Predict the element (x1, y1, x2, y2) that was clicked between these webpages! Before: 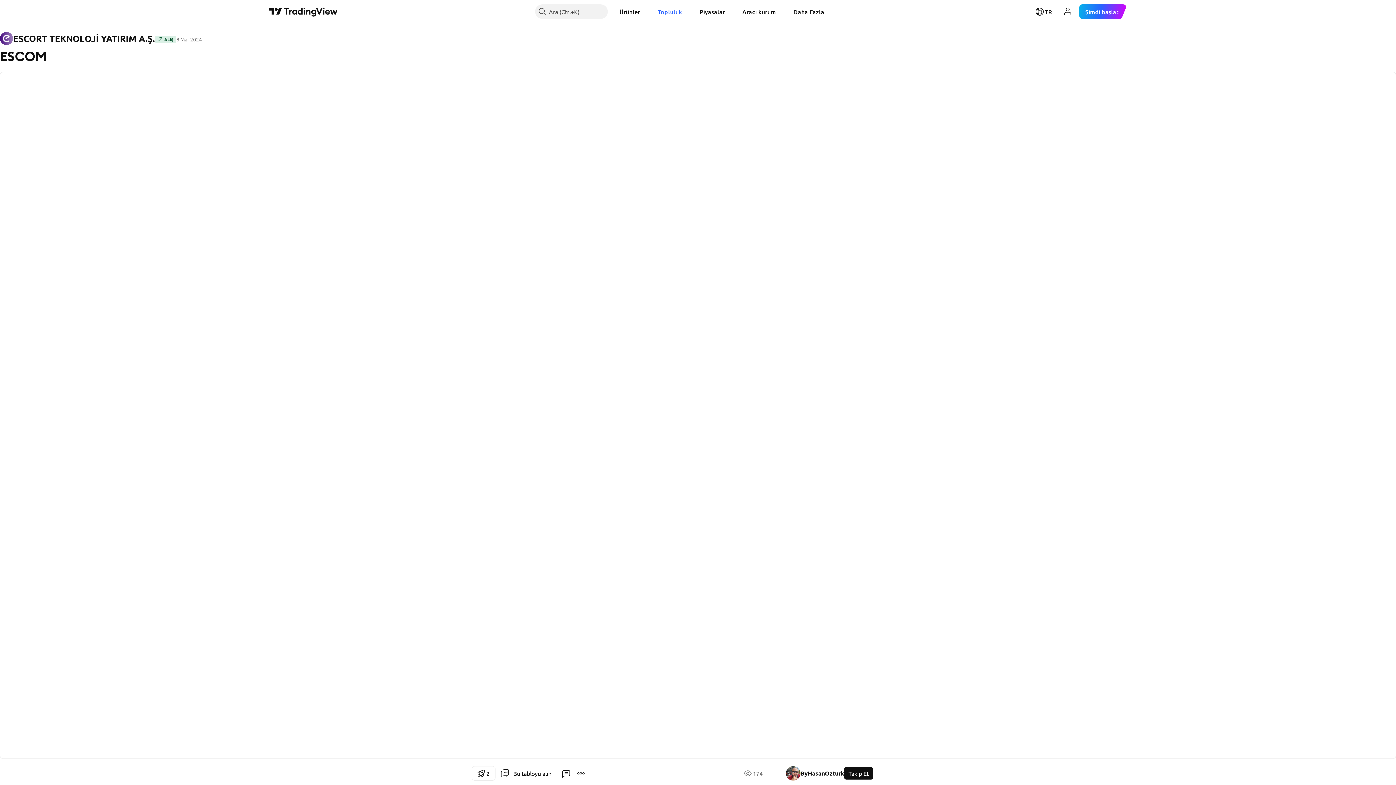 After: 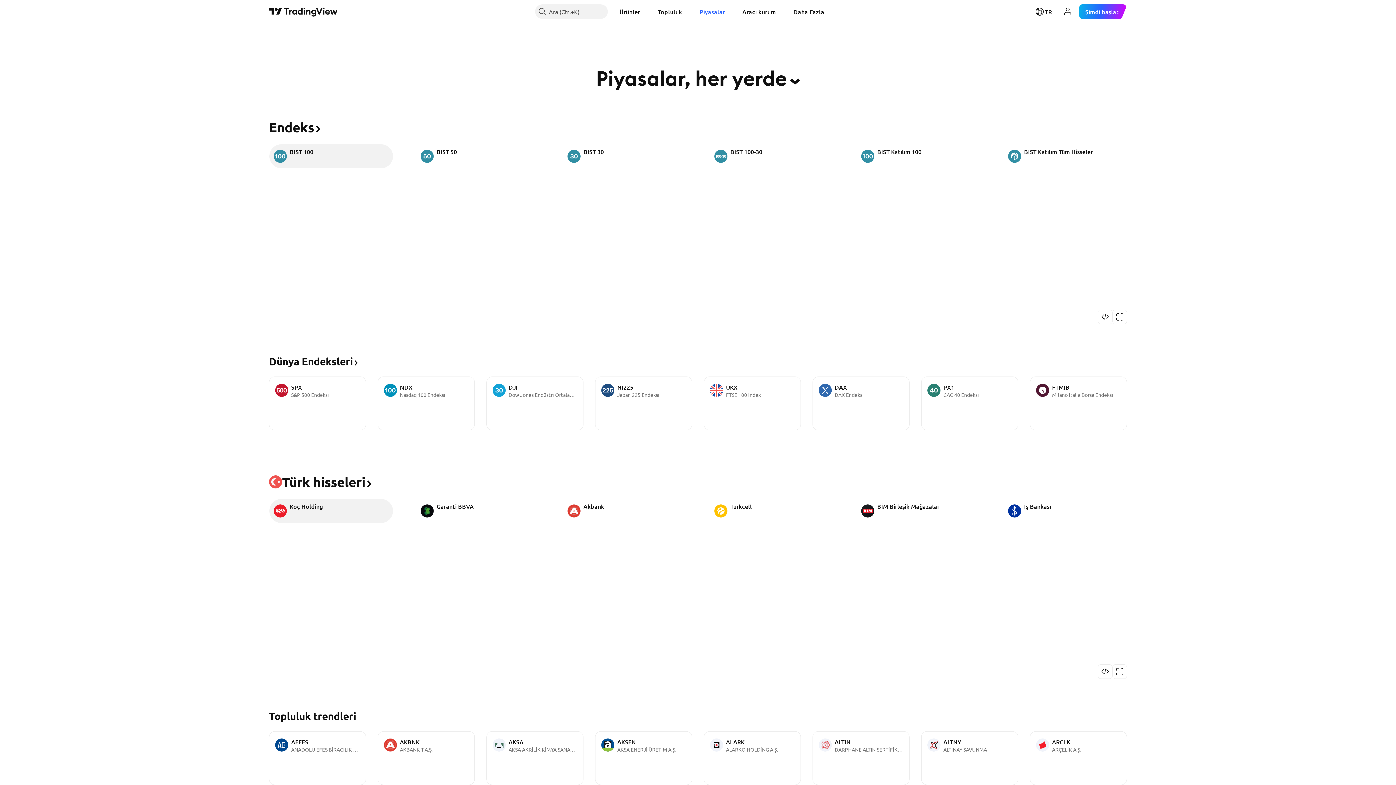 Action: label: Piyasalar bbox: (693, 4, 730, 18)